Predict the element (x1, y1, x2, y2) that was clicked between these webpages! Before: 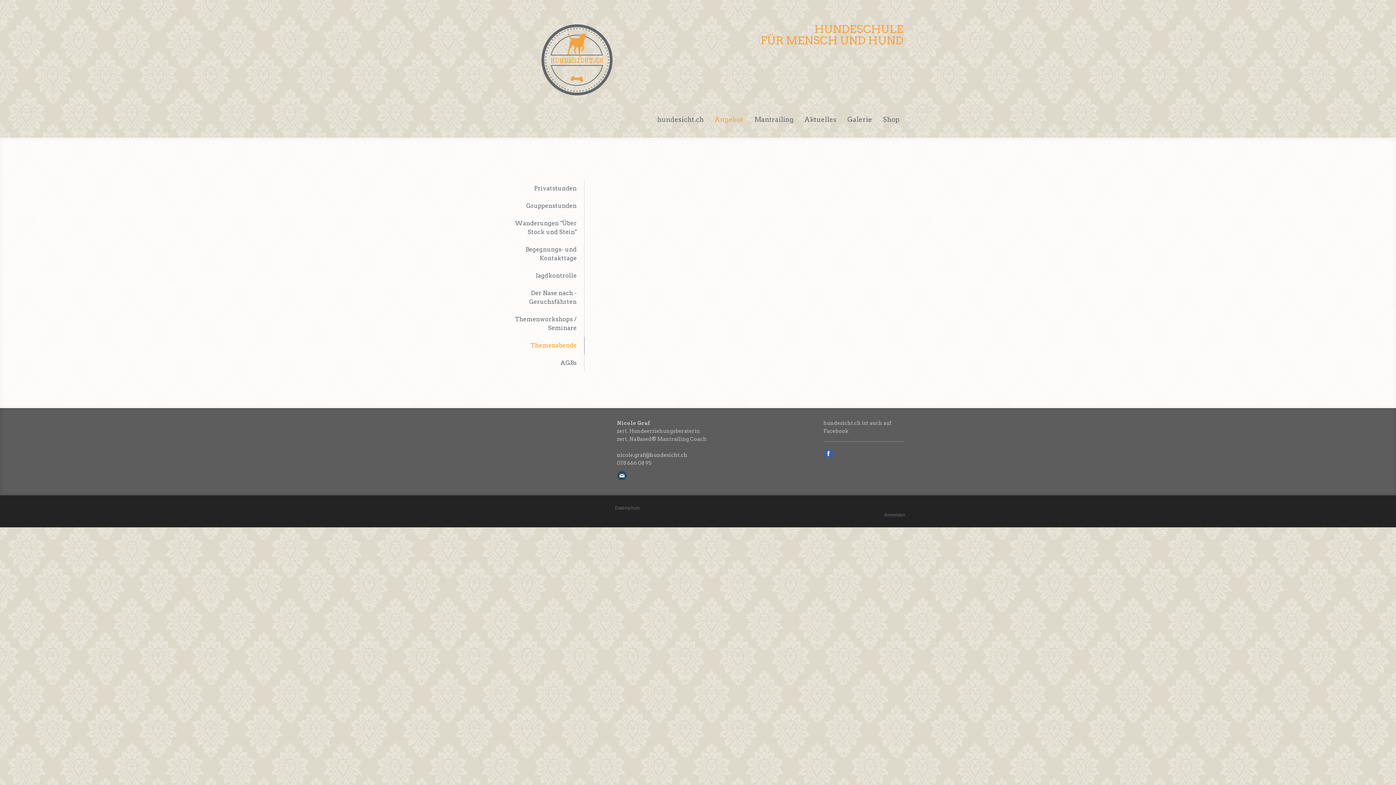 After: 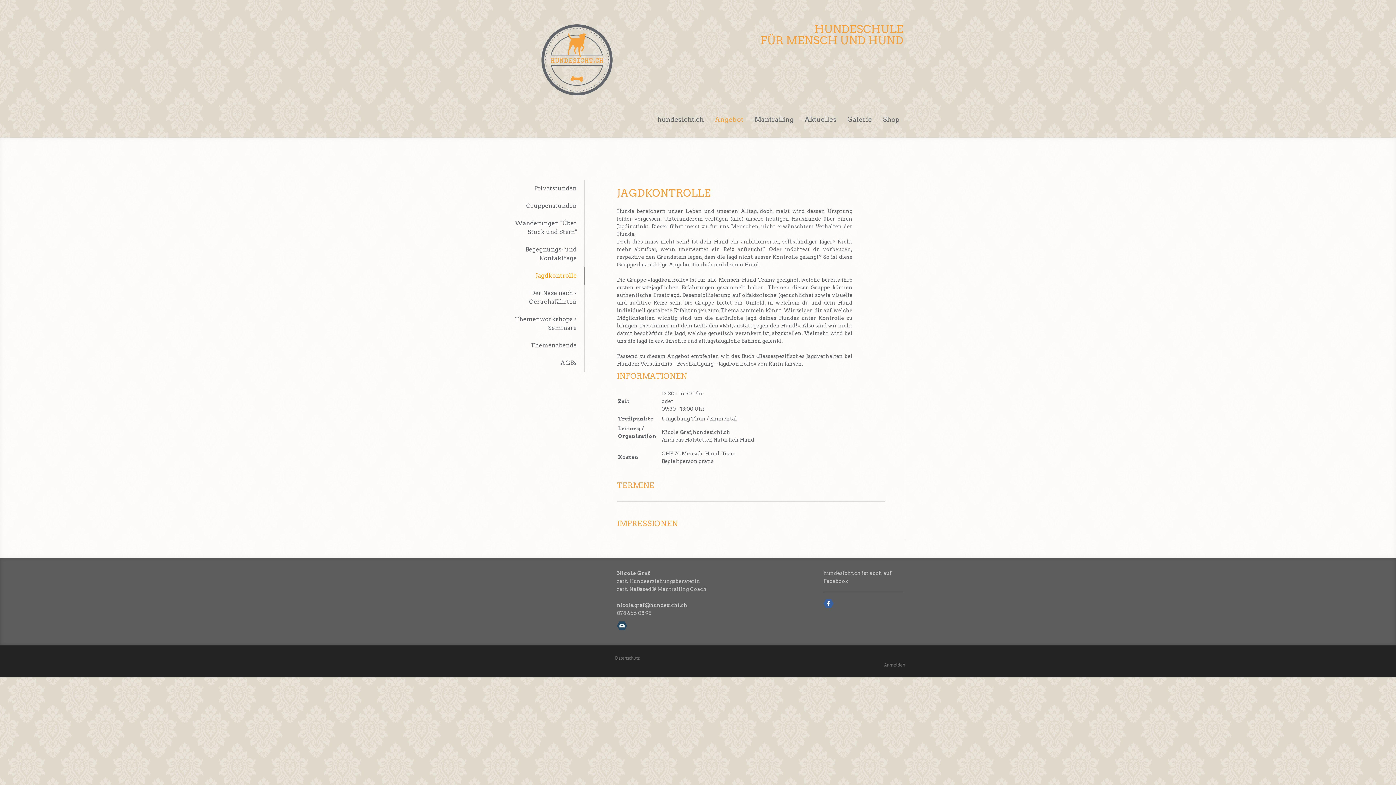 Action: label: Jagdkontrolle bbox: (505, 267, 584, 284)